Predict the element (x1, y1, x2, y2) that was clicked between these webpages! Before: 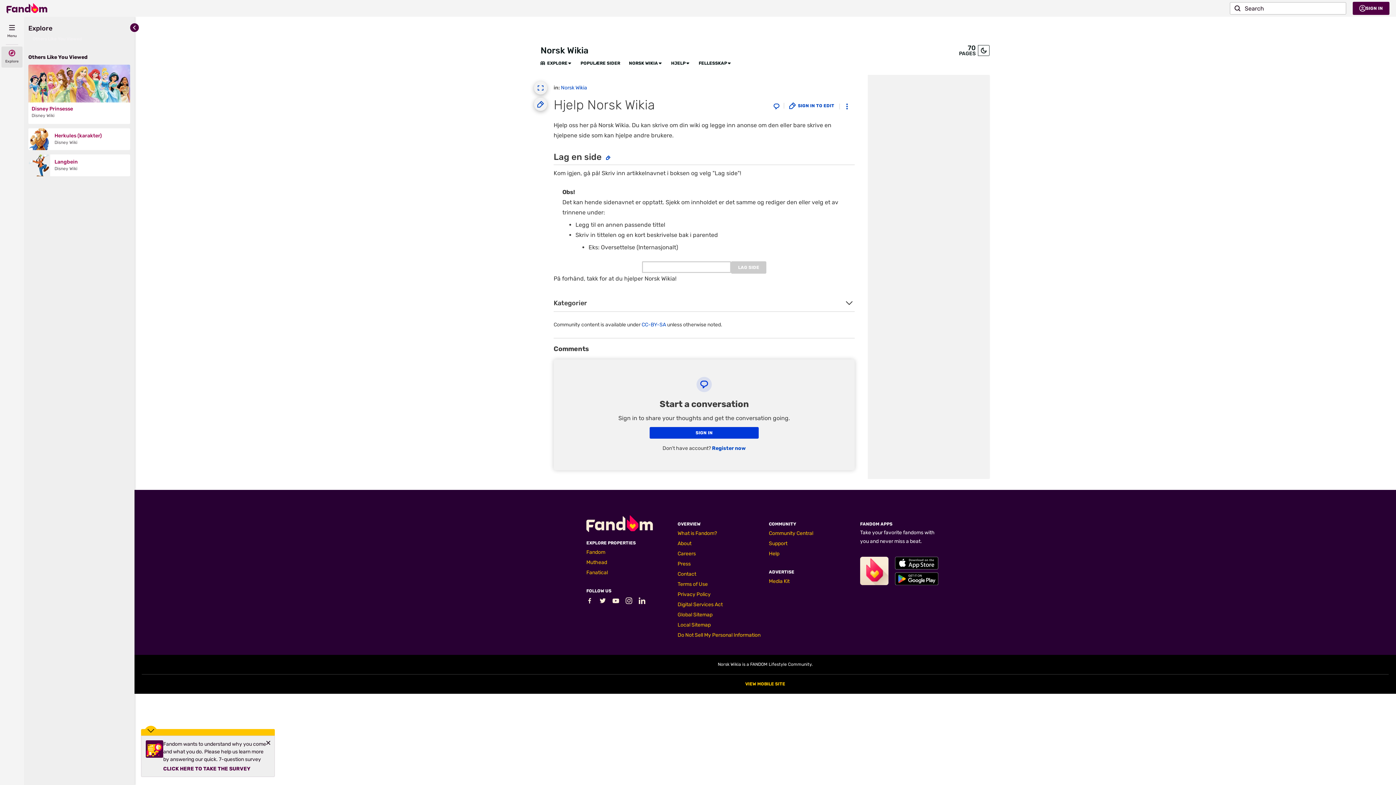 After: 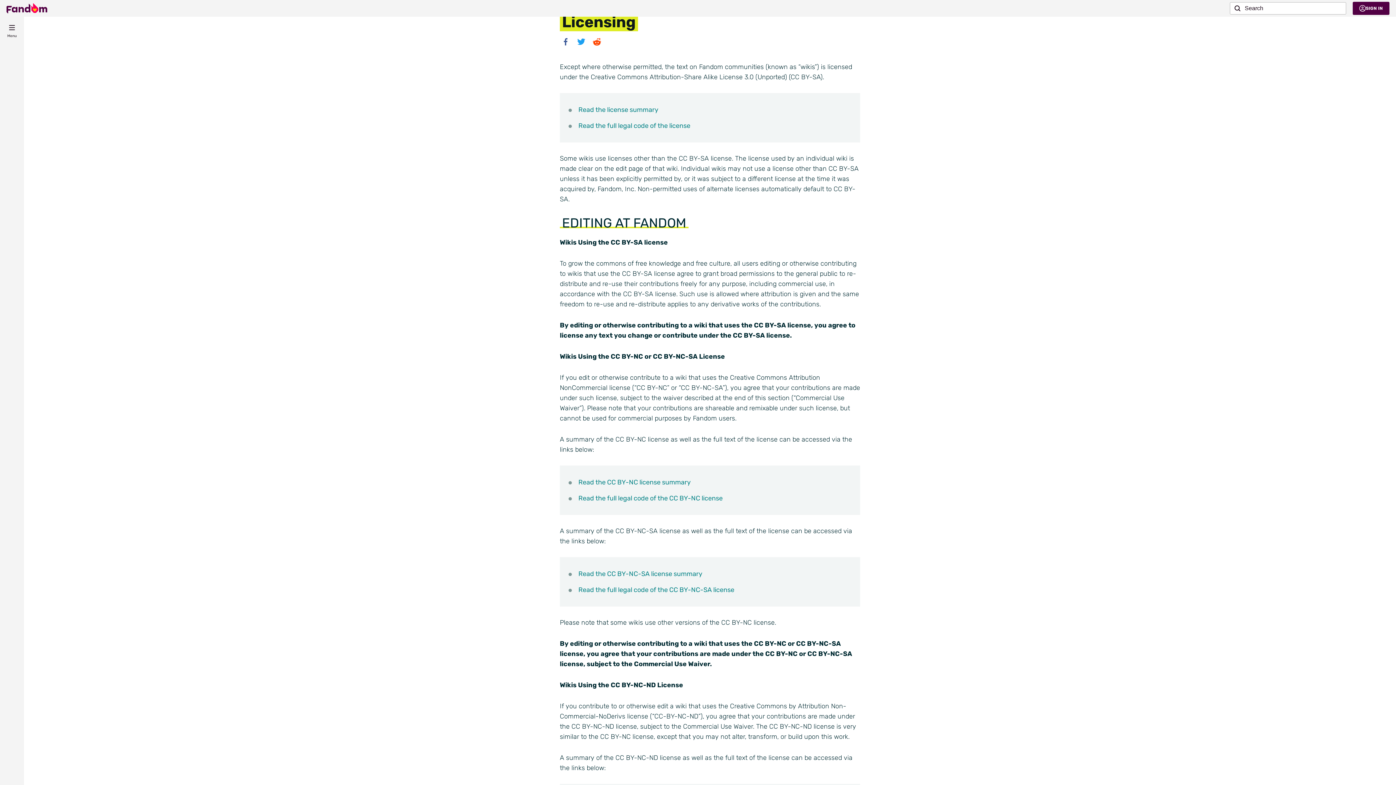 Action: label: CC-BY-SA bbox: (641, 321, 666, 328)